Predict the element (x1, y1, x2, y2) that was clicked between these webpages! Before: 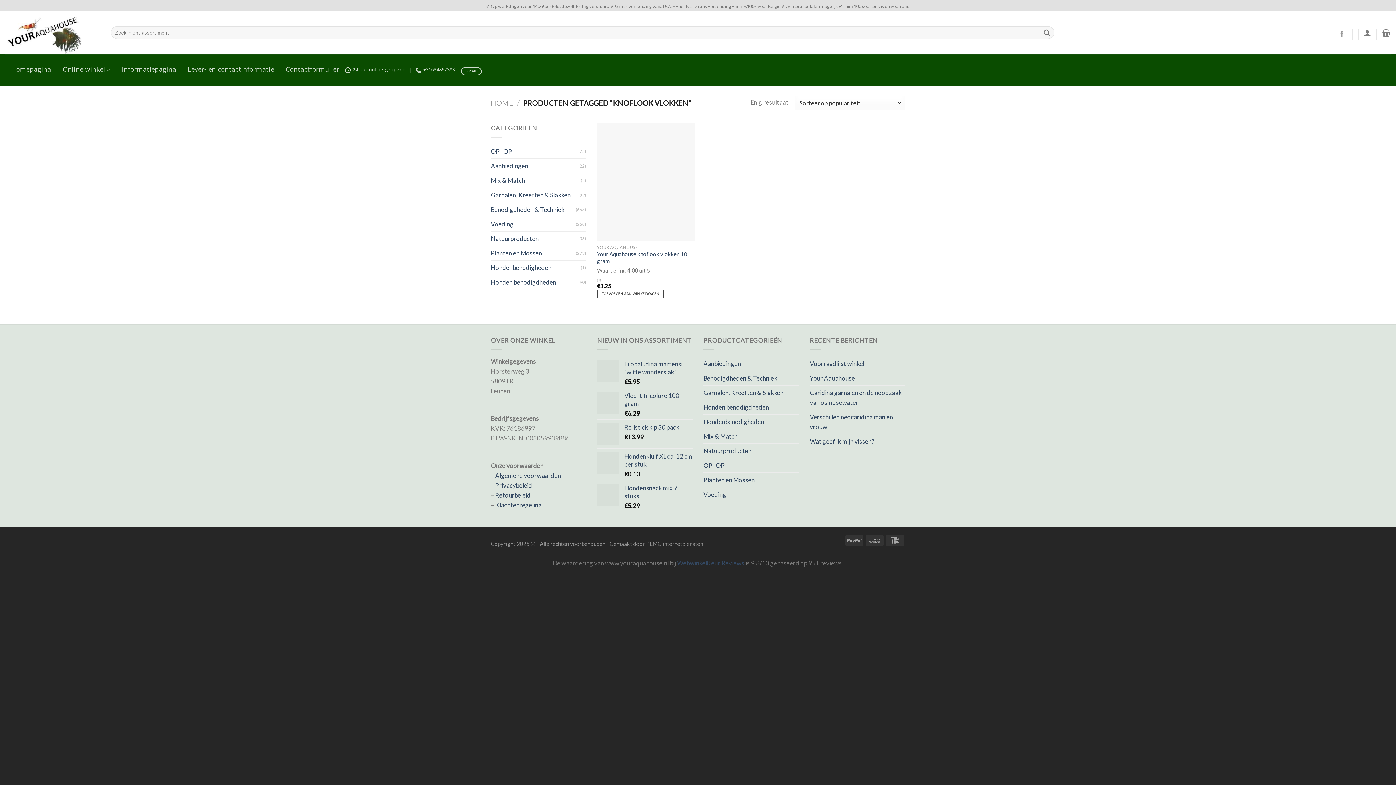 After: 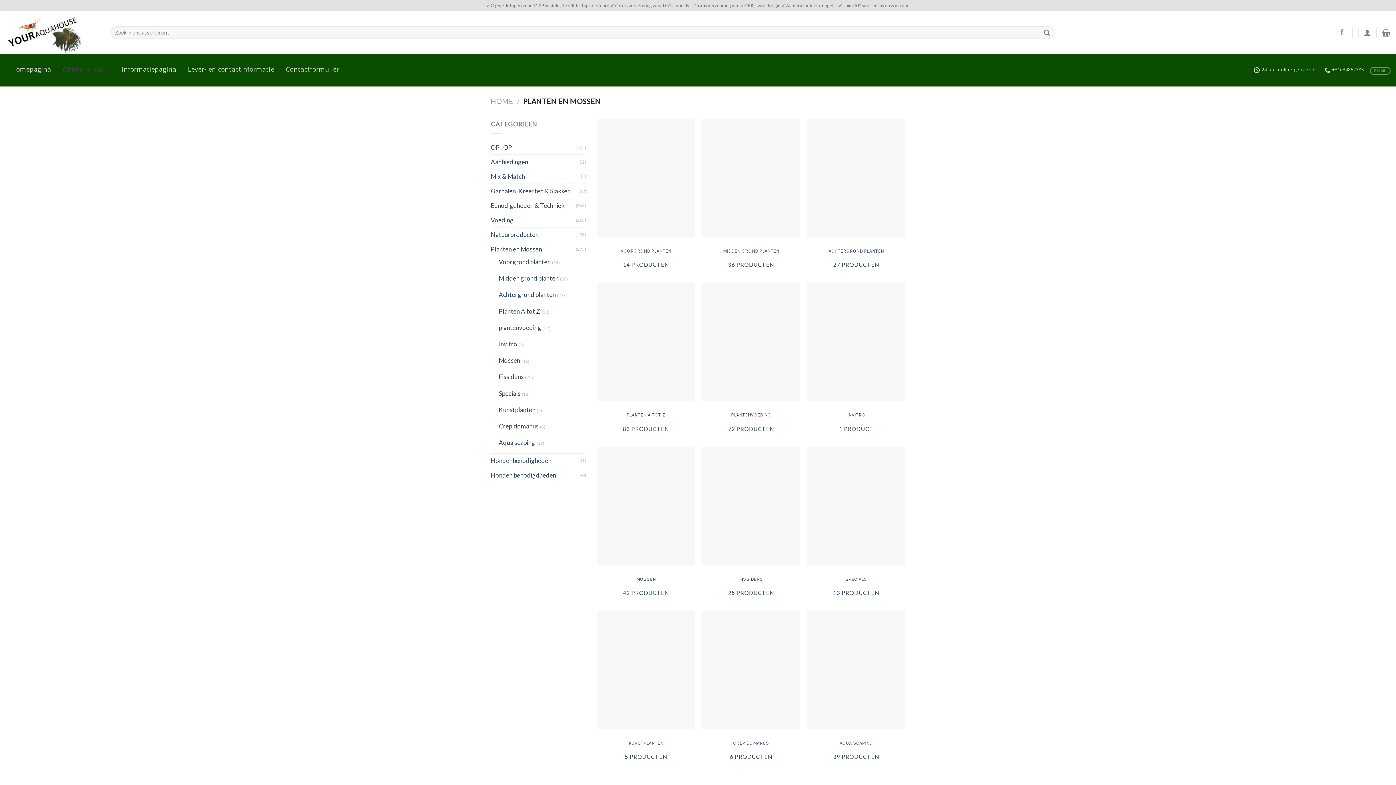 Action: label: Planten en Mossen bbox: (490, 246, 575, 260)